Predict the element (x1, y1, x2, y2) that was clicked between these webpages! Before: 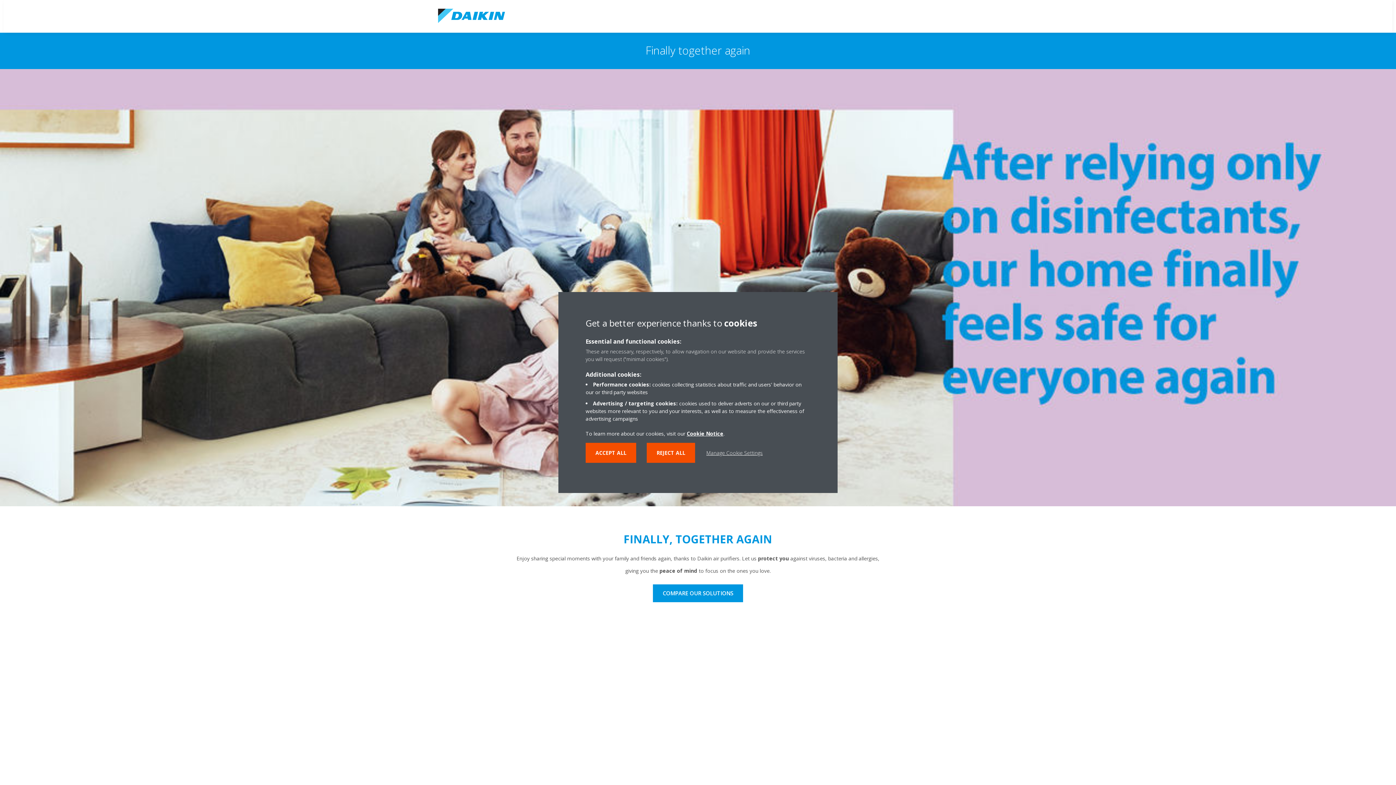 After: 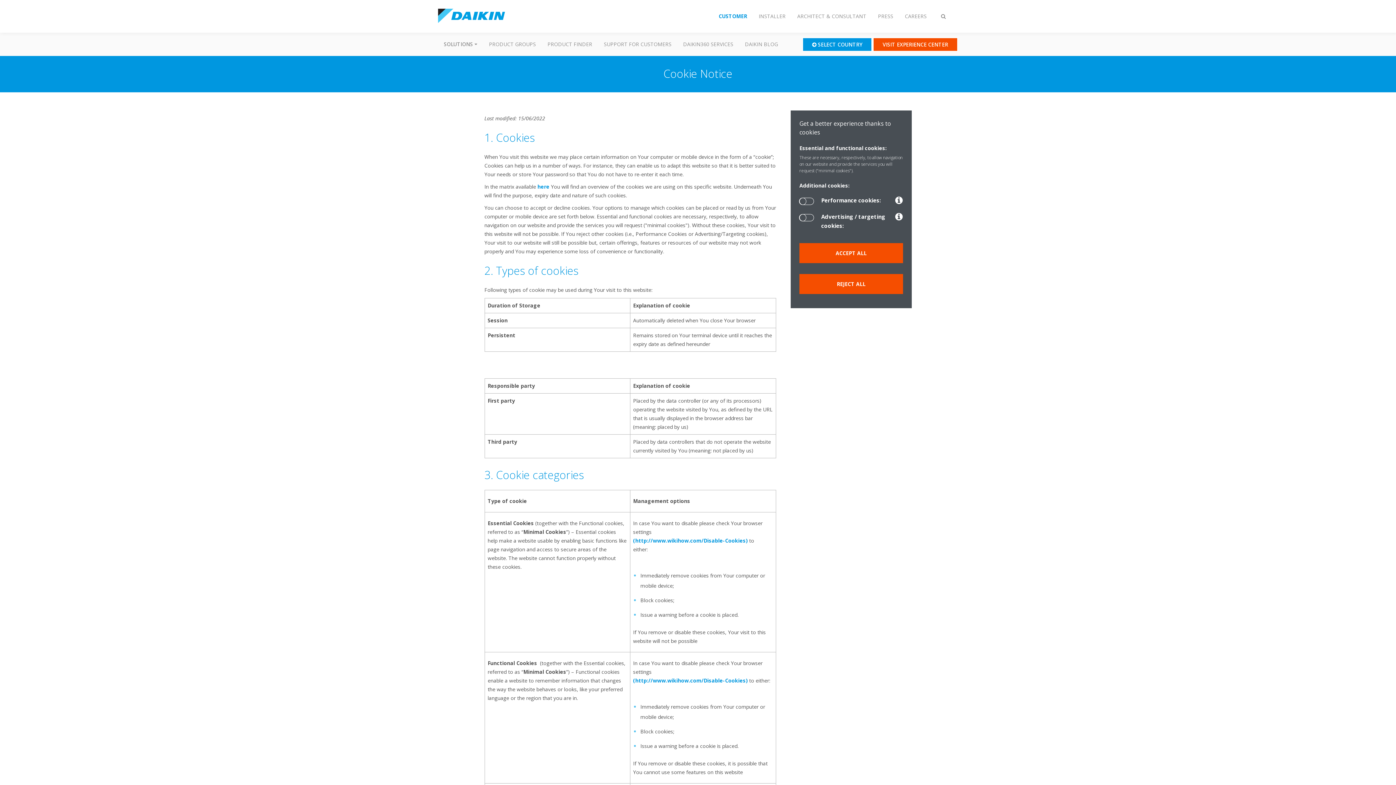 Action: bbox: (696, 443, 772, 463) label: Manage Cookie Settings